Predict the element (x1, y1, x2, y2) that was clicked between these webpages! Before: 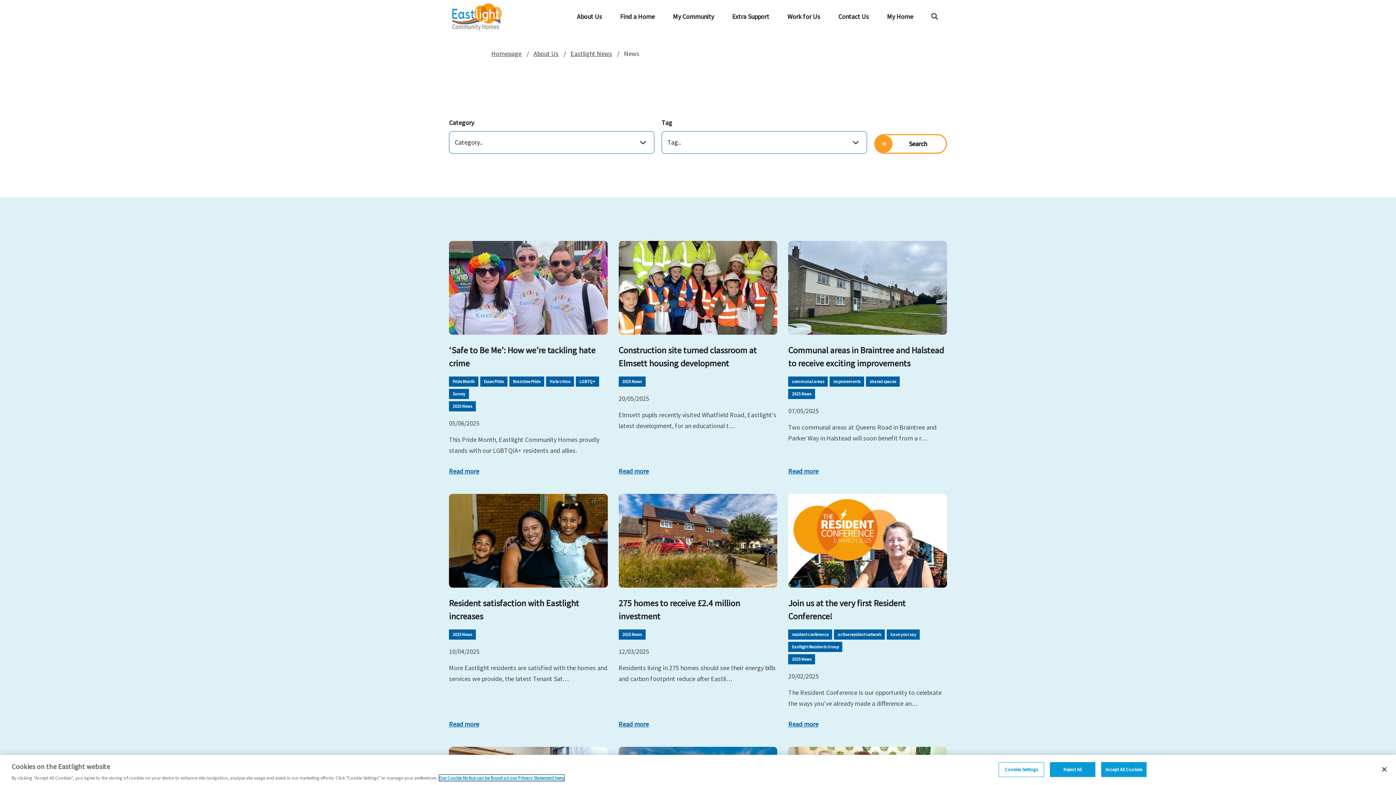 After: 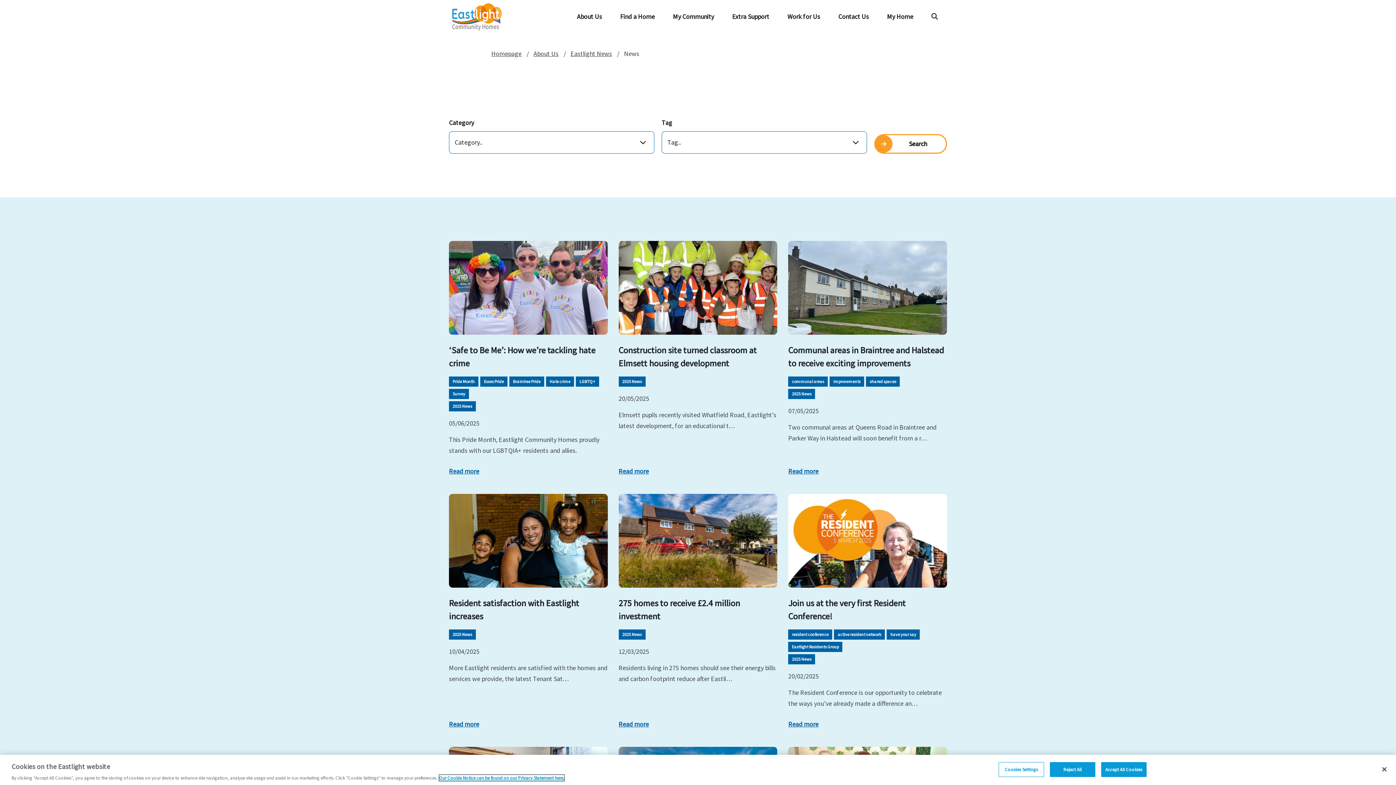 Action: bbox: (449, 389, 469, 399) label: Survey